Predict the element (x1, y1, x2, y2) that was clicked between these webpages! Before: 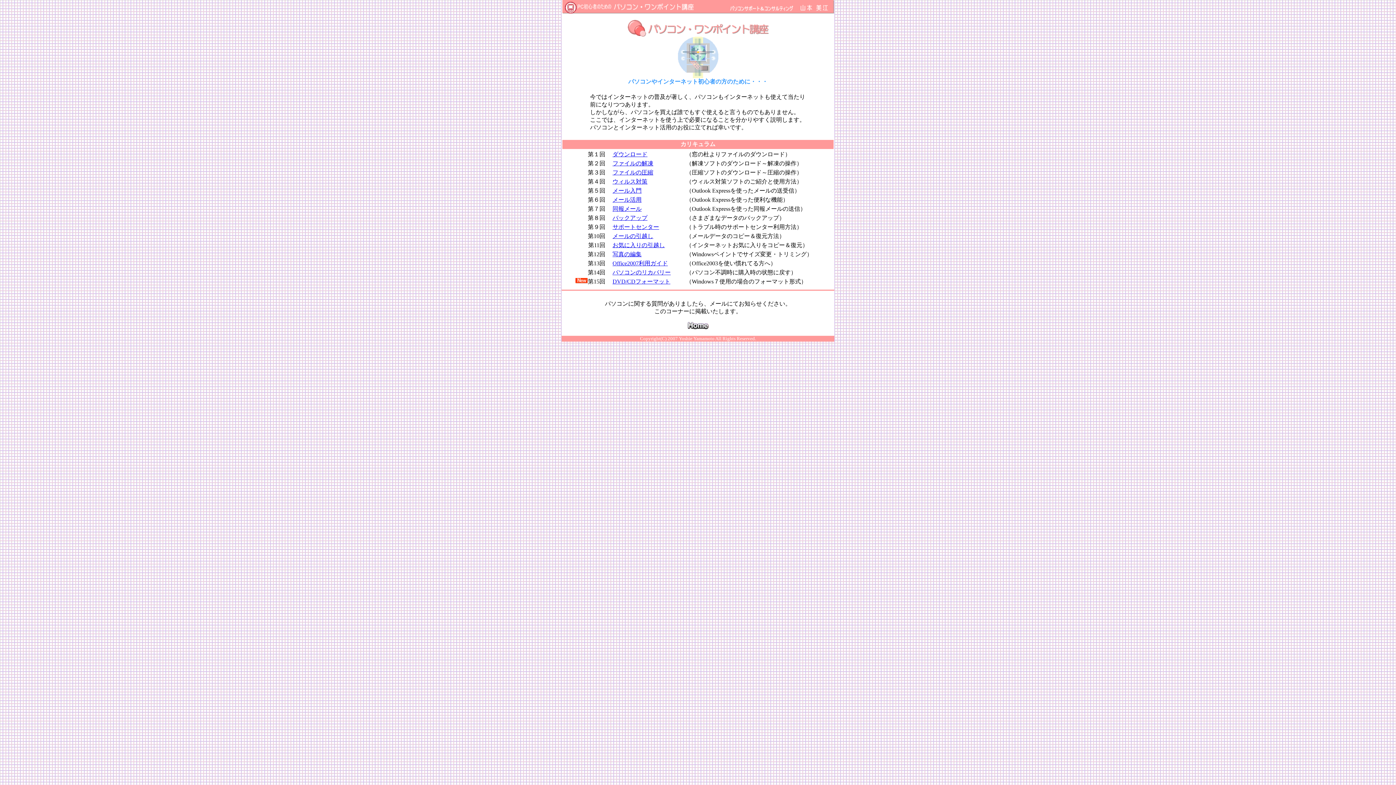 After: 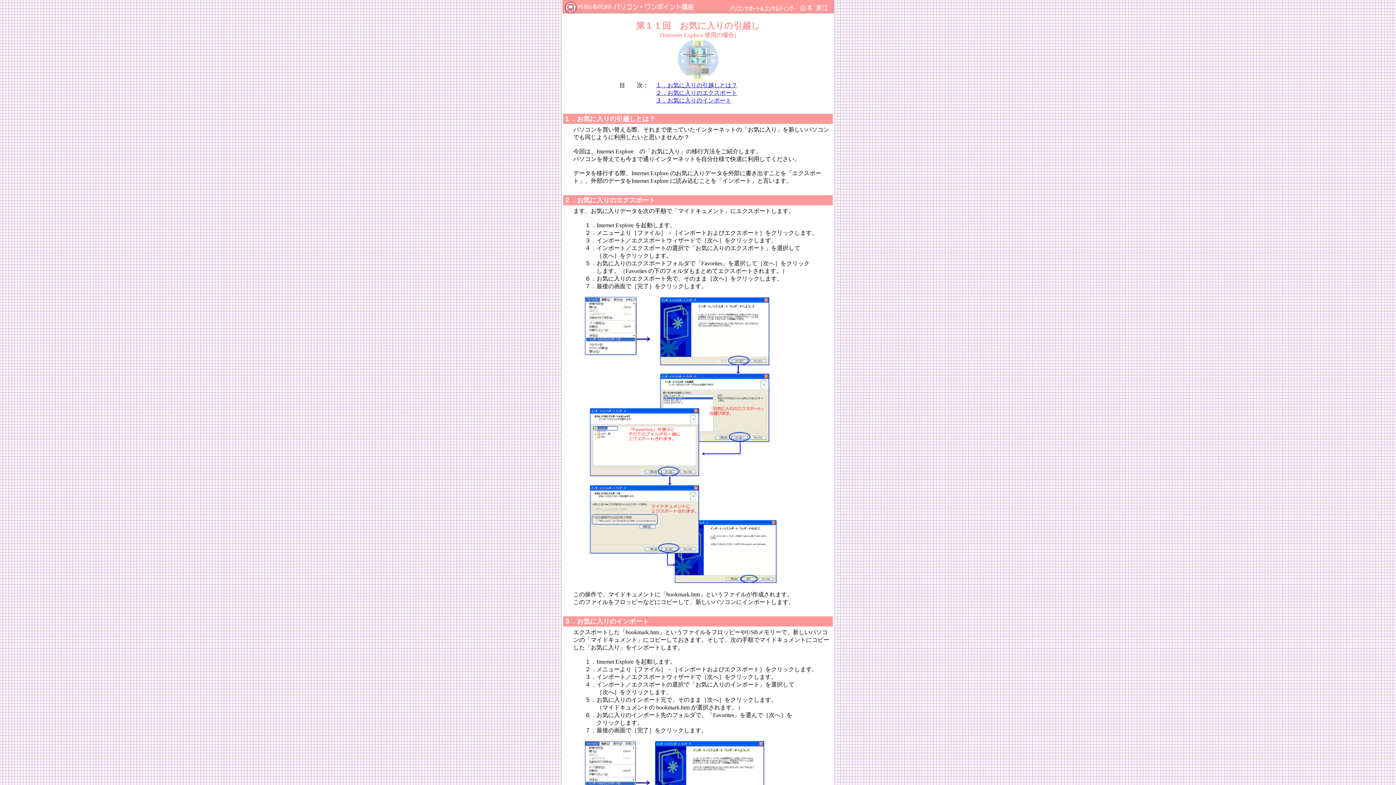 Action: bbox: (612, 242, 665, 248) label: お気に入りの引越し